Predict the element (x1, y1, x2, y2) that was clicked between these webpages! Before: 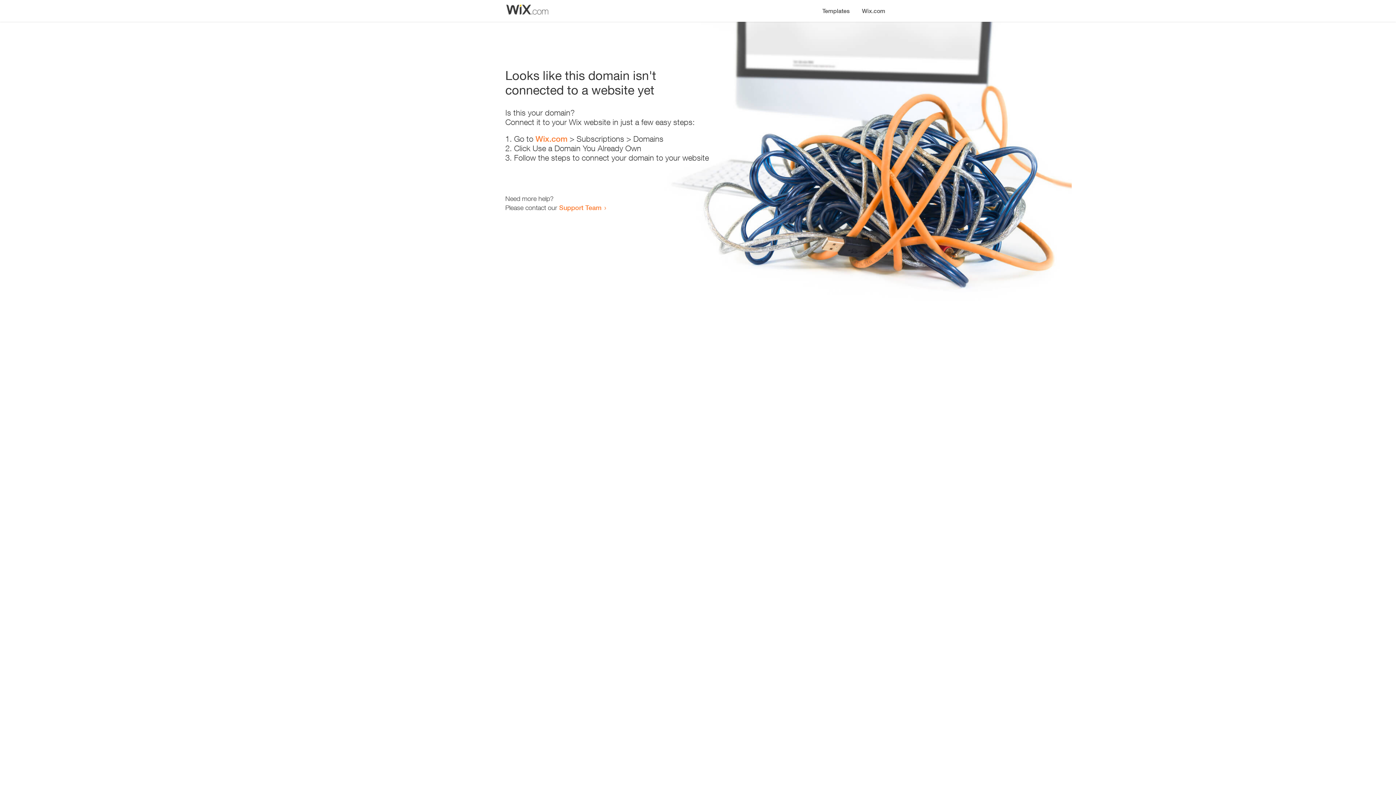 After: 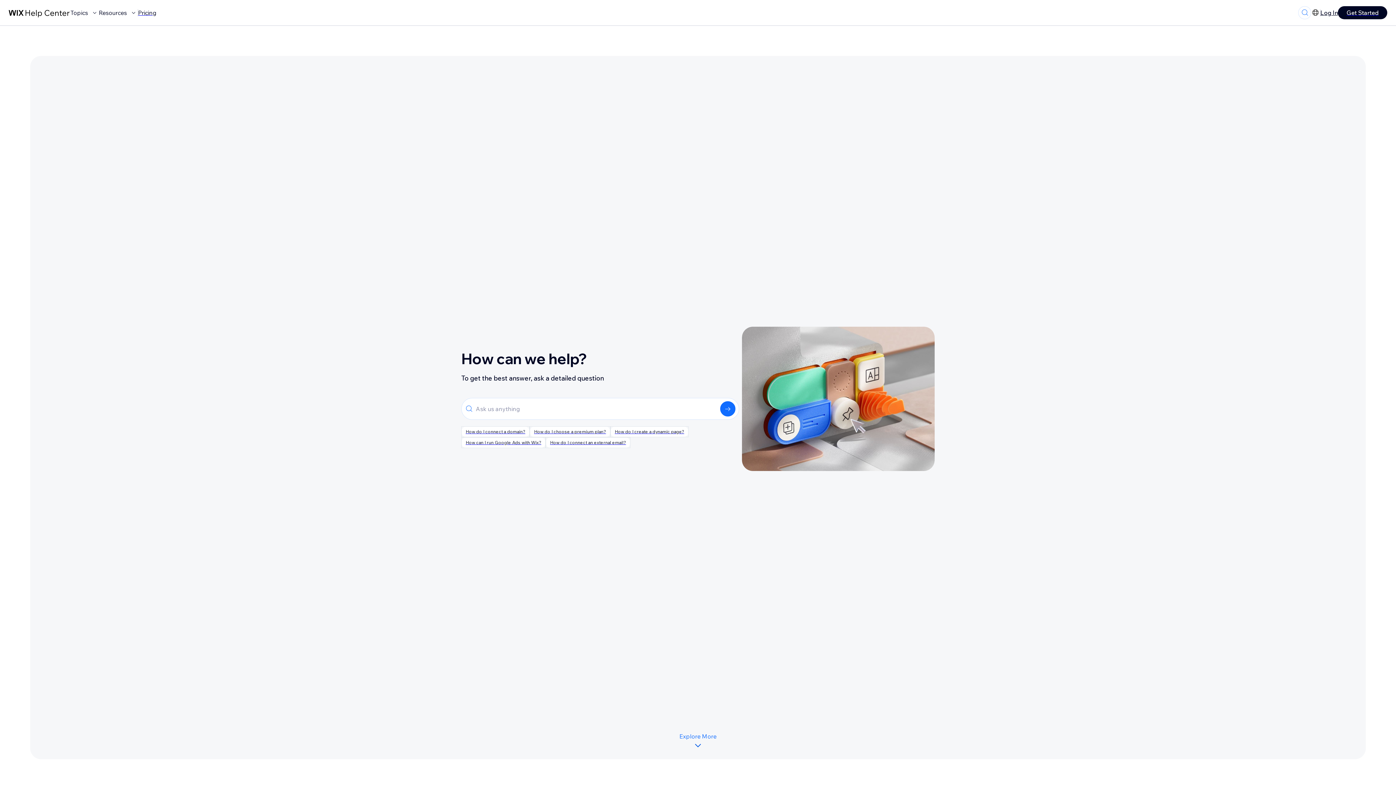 Action: bbox: (559, 203, 601, 211) label: Support Team